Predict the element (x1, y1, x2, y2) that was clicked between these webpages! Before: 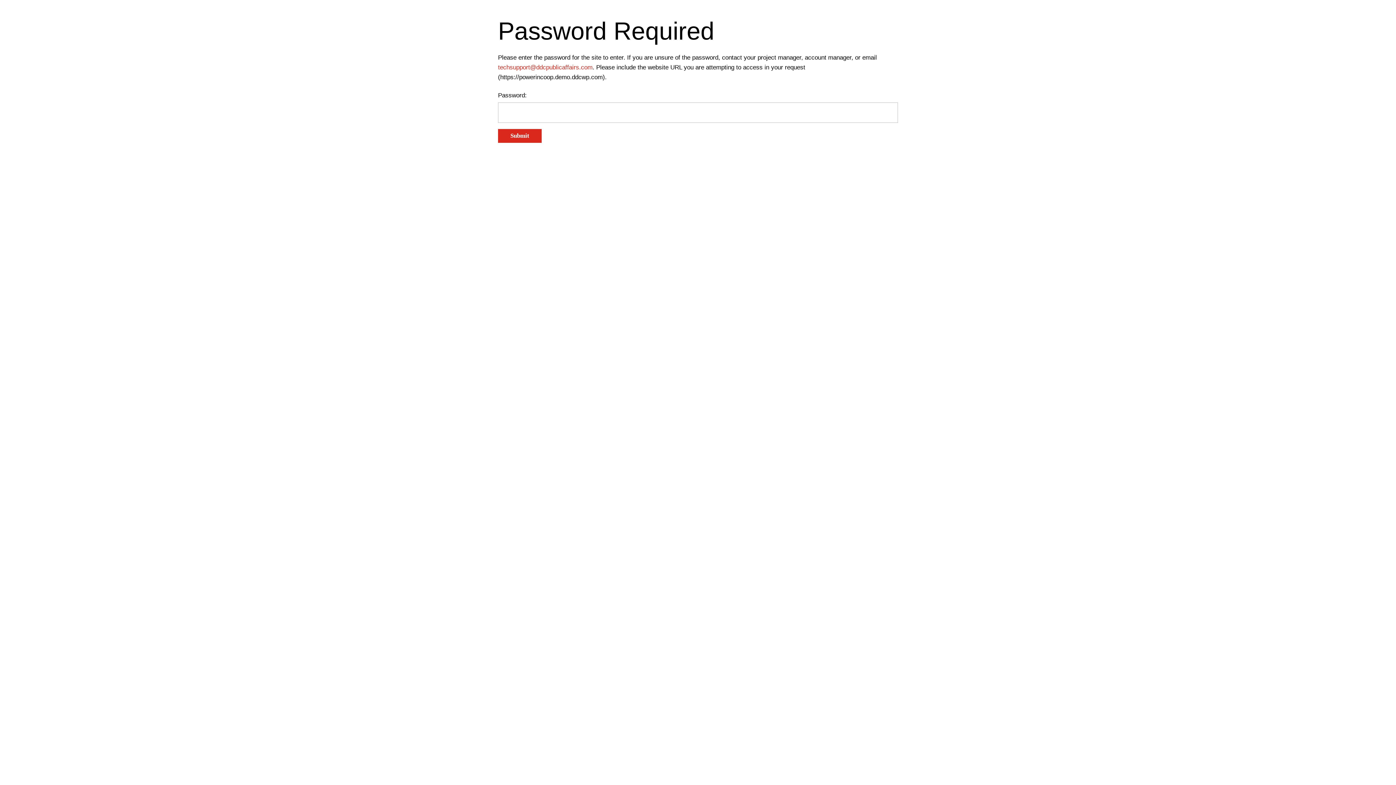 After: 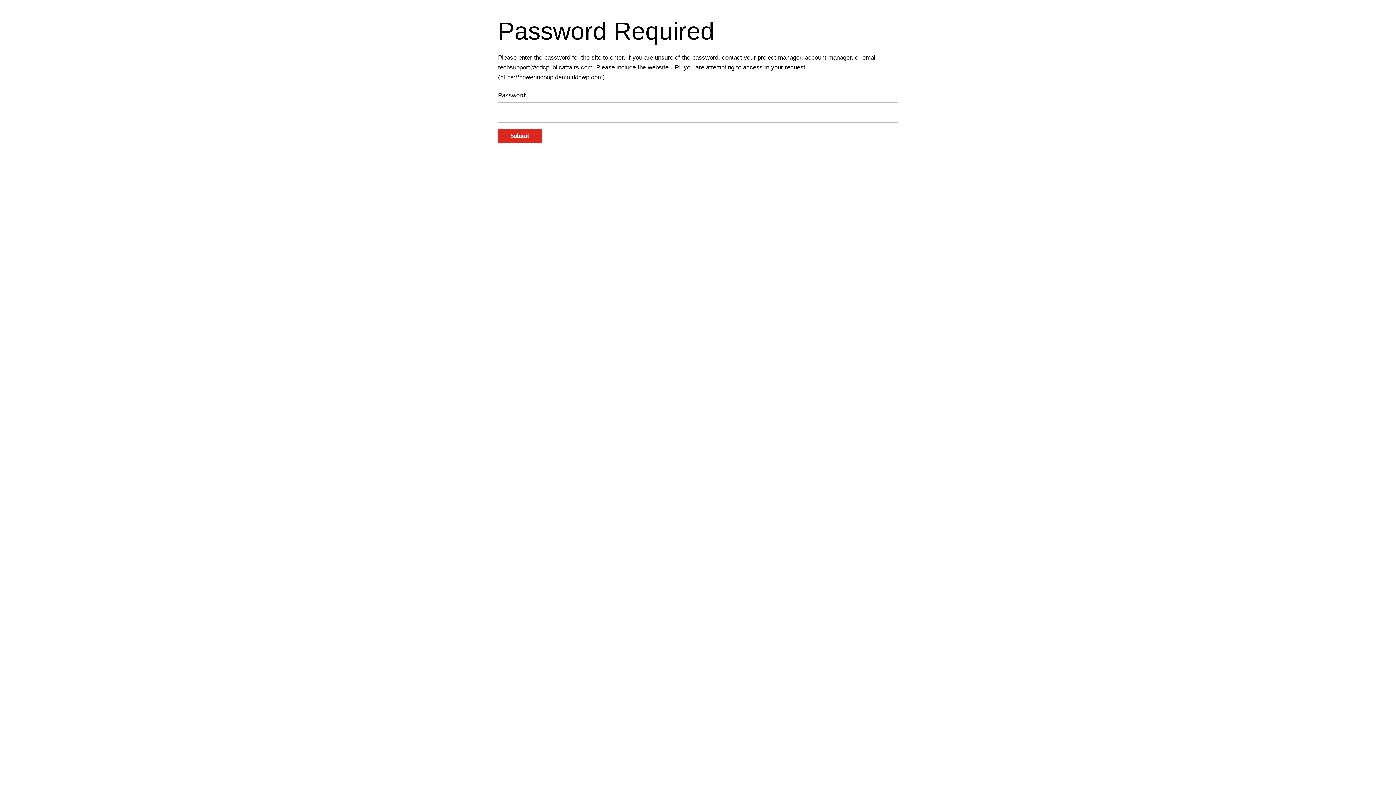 Action: bbox: (498, 63, 592, 70) label: techsupport@ddcpublicaffairs.com